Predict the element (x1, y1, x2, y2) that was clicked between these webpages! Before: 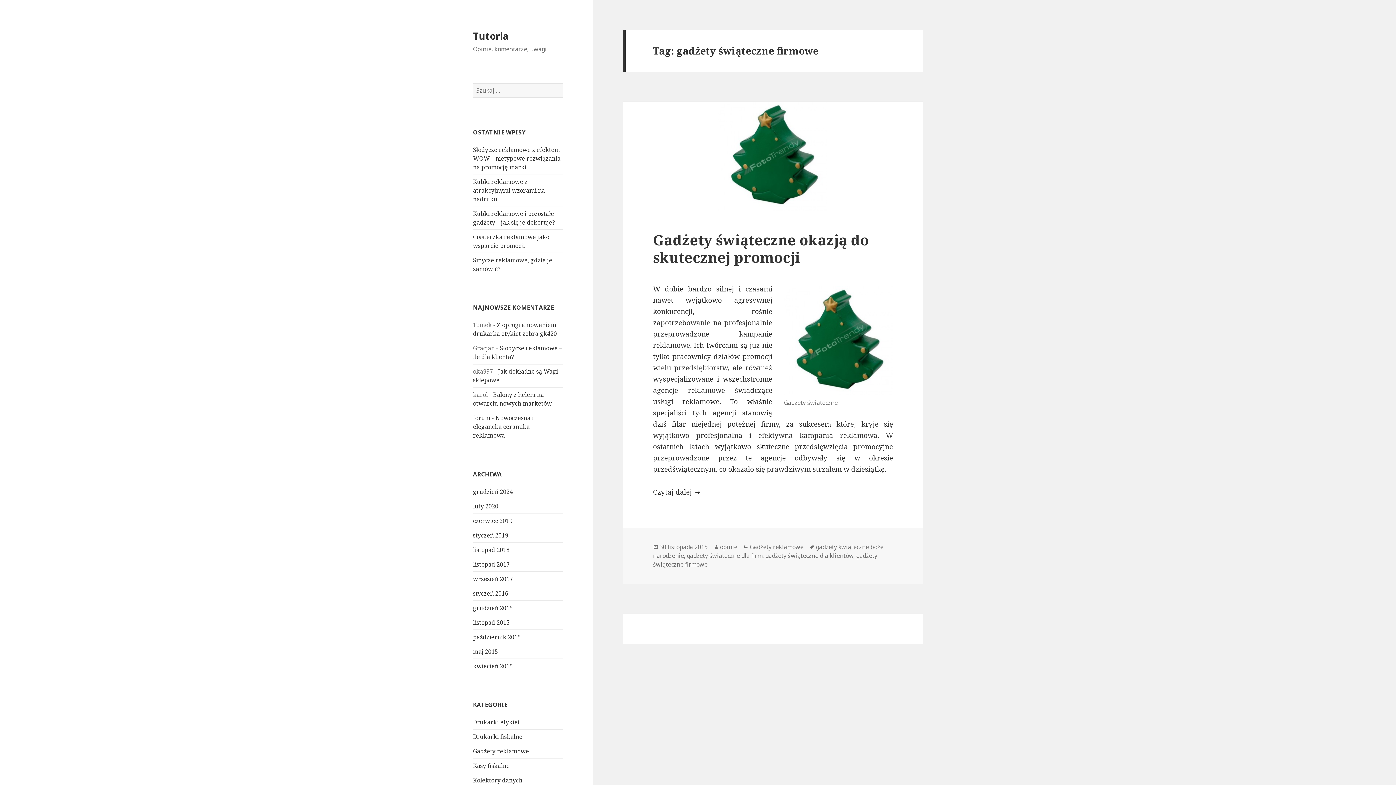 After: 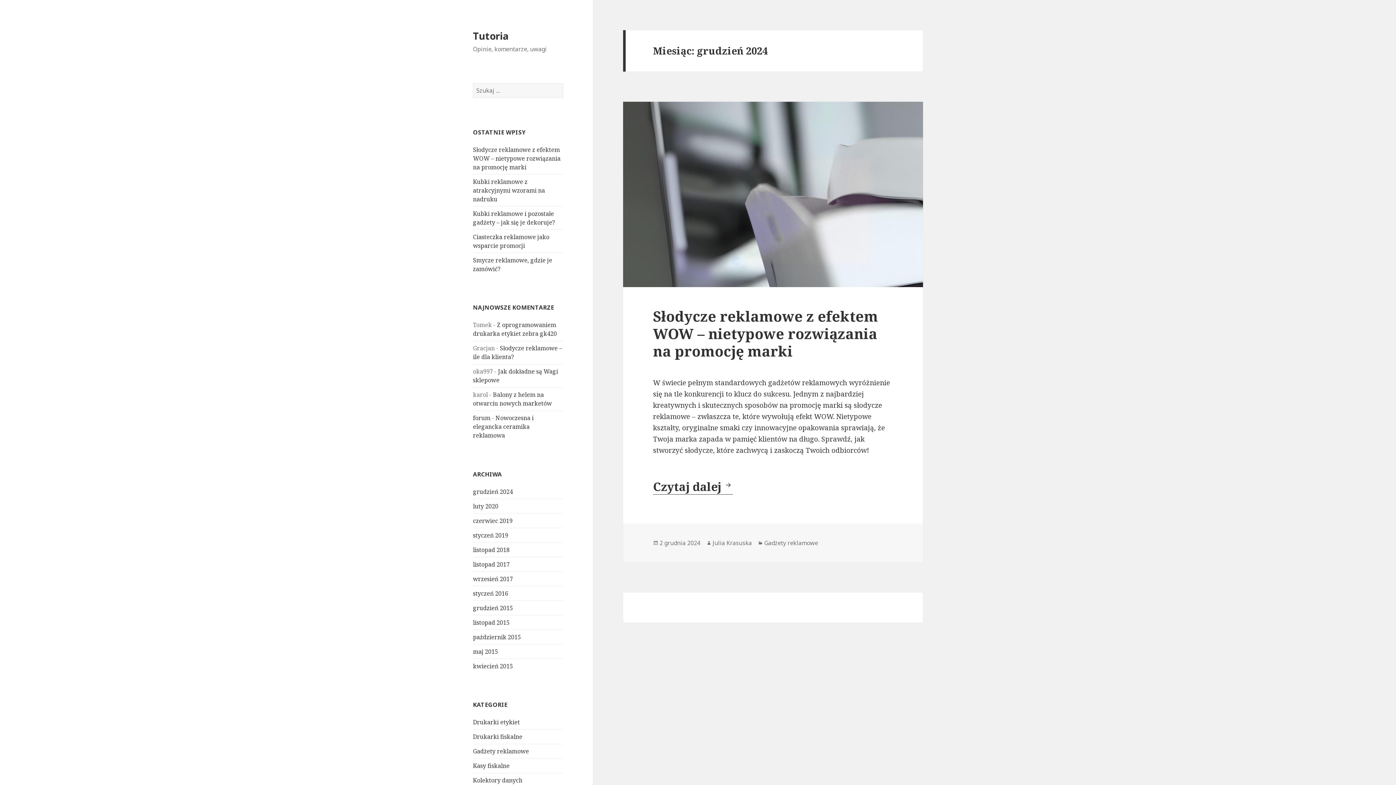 Action: bbox: (473, 487, 513, 495) label: grudzień 2024